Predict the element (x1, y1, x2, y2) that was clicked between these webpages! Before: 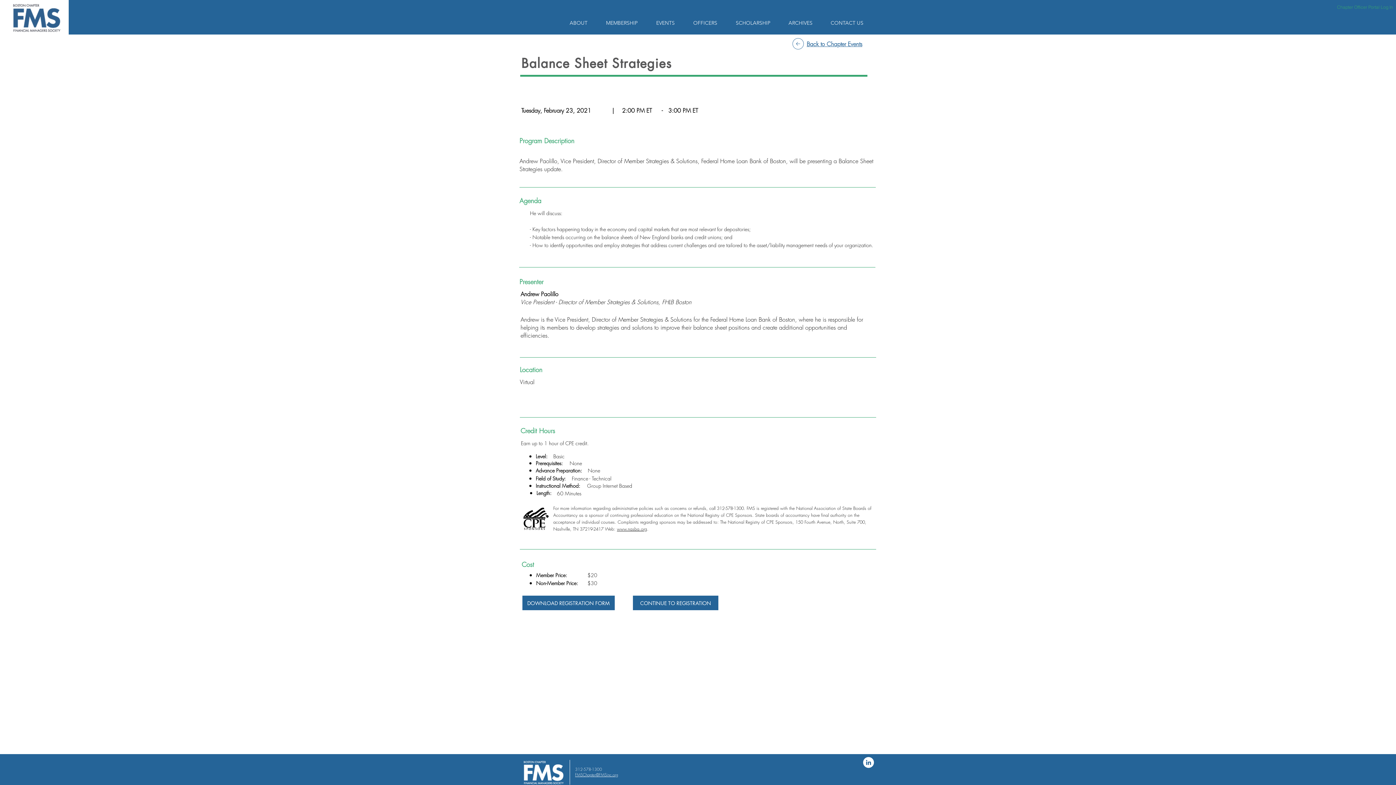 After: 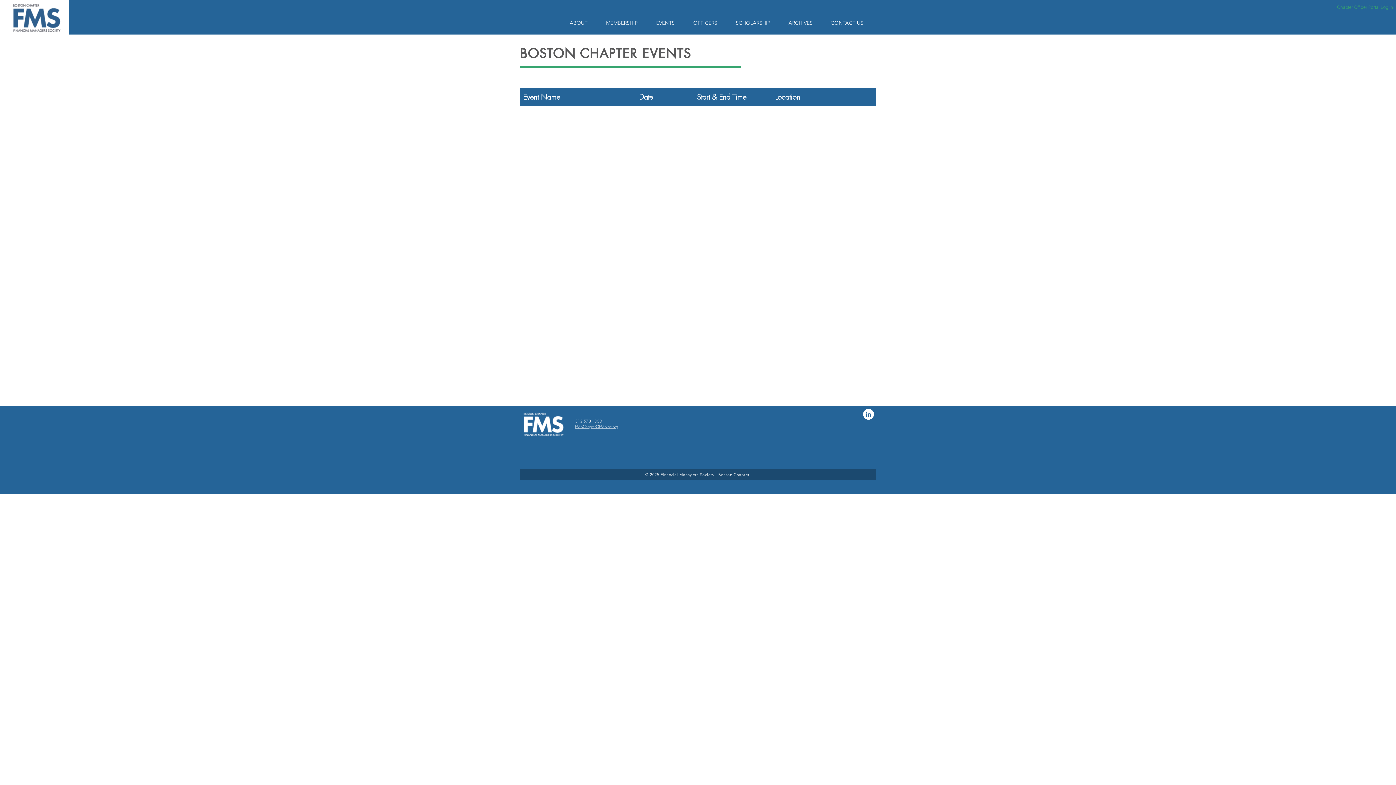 Action: bbox: (792, 38, 804, 49)